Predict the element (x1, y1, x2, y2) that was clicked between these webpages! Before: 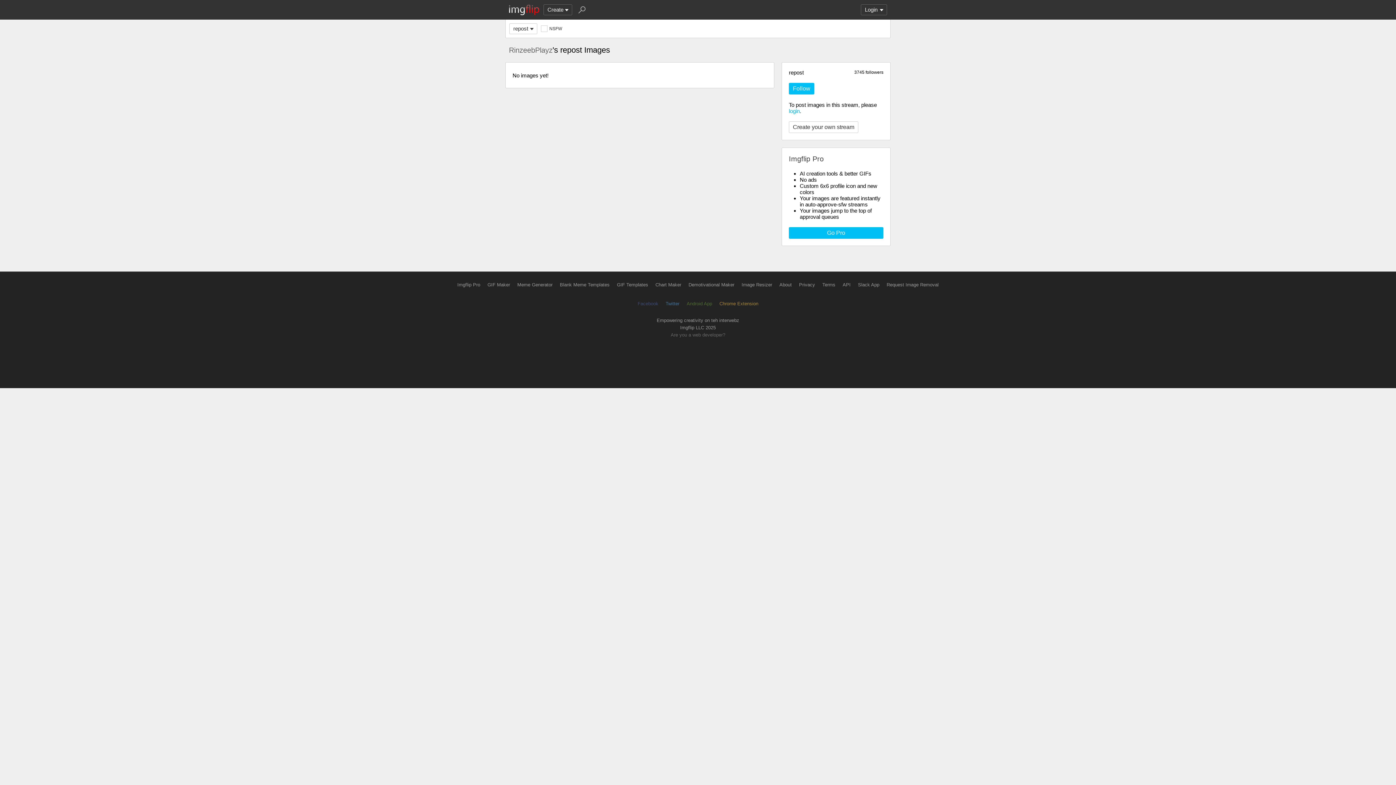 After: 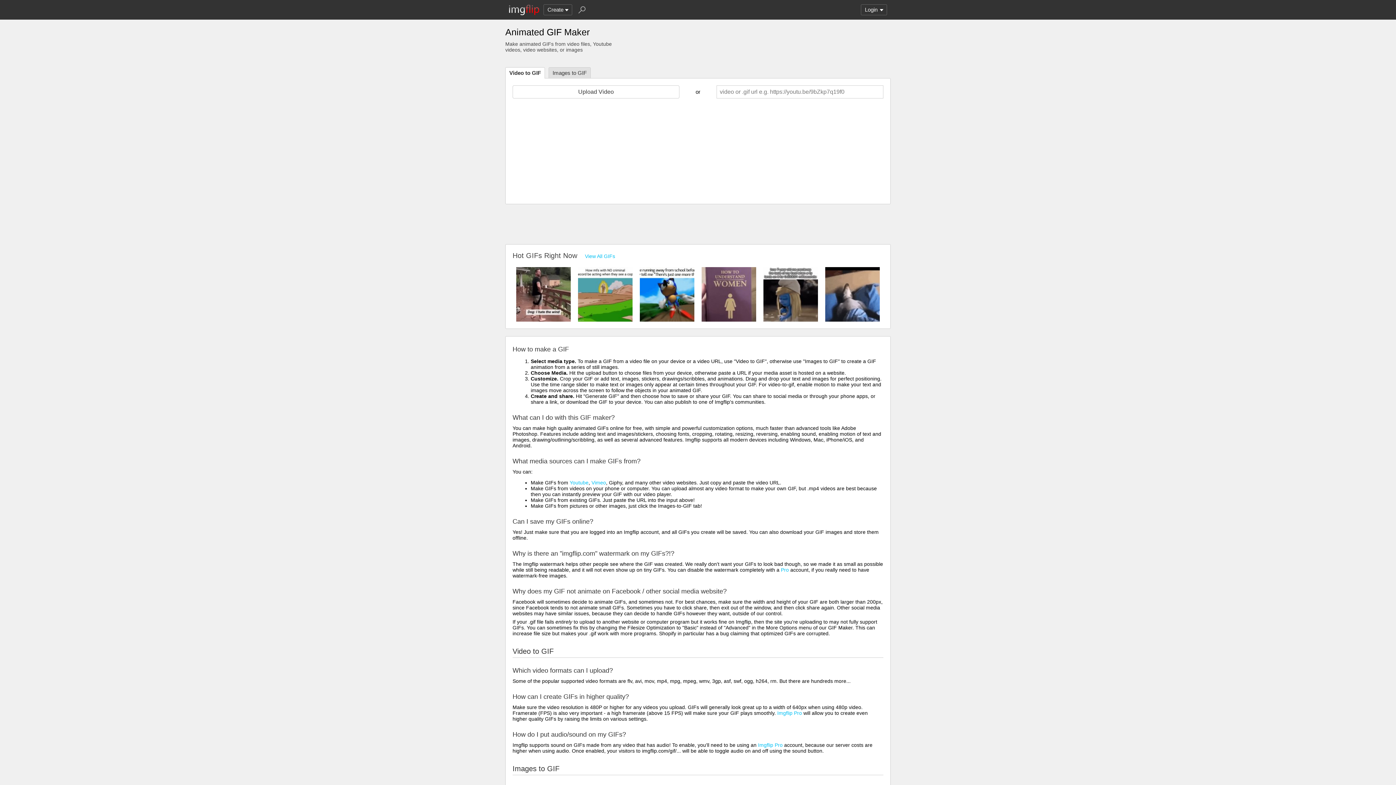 Action: label: GIF Maker bbox: (487, 282, 510, 287)